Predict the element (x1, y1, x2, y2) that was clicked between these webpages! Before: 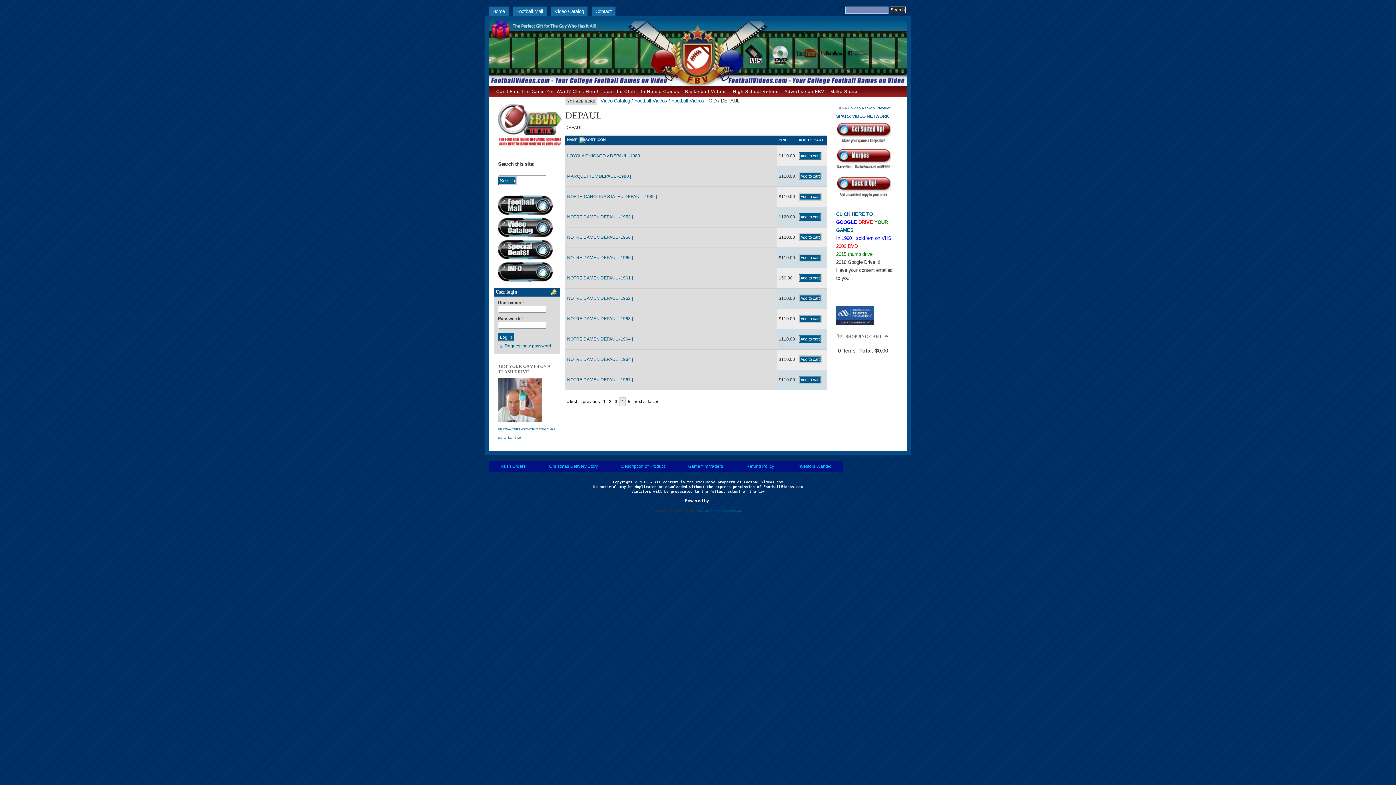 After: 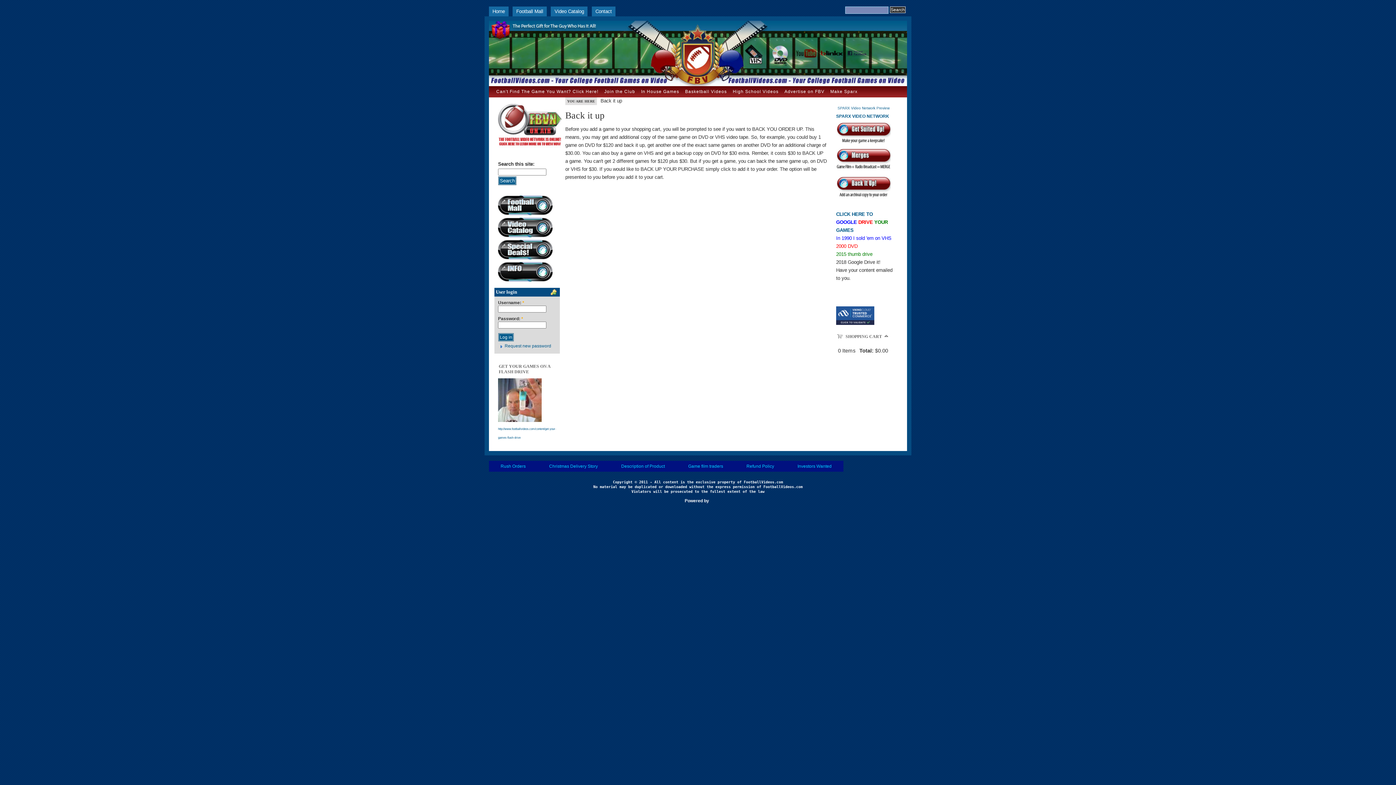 Action: bbox: (836, 195, 890, 201)